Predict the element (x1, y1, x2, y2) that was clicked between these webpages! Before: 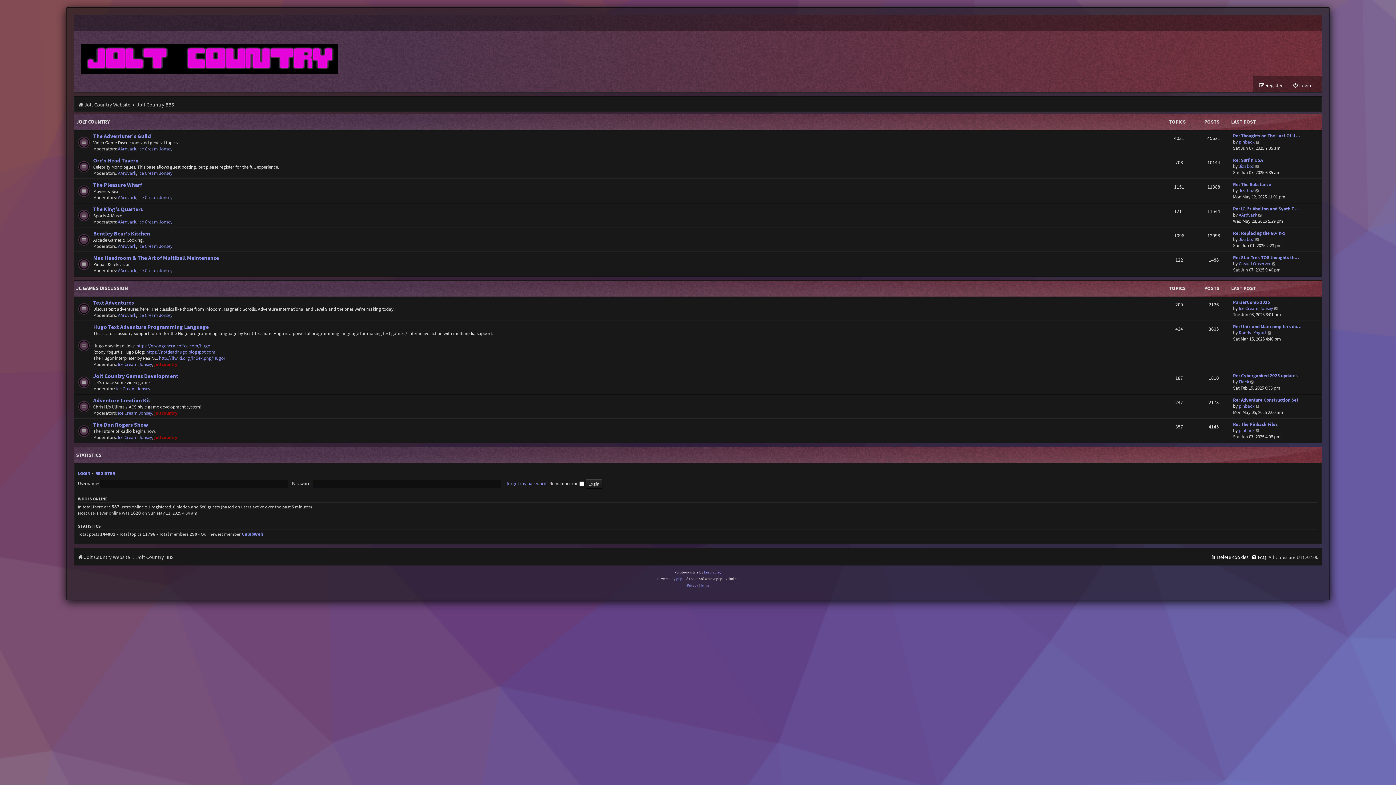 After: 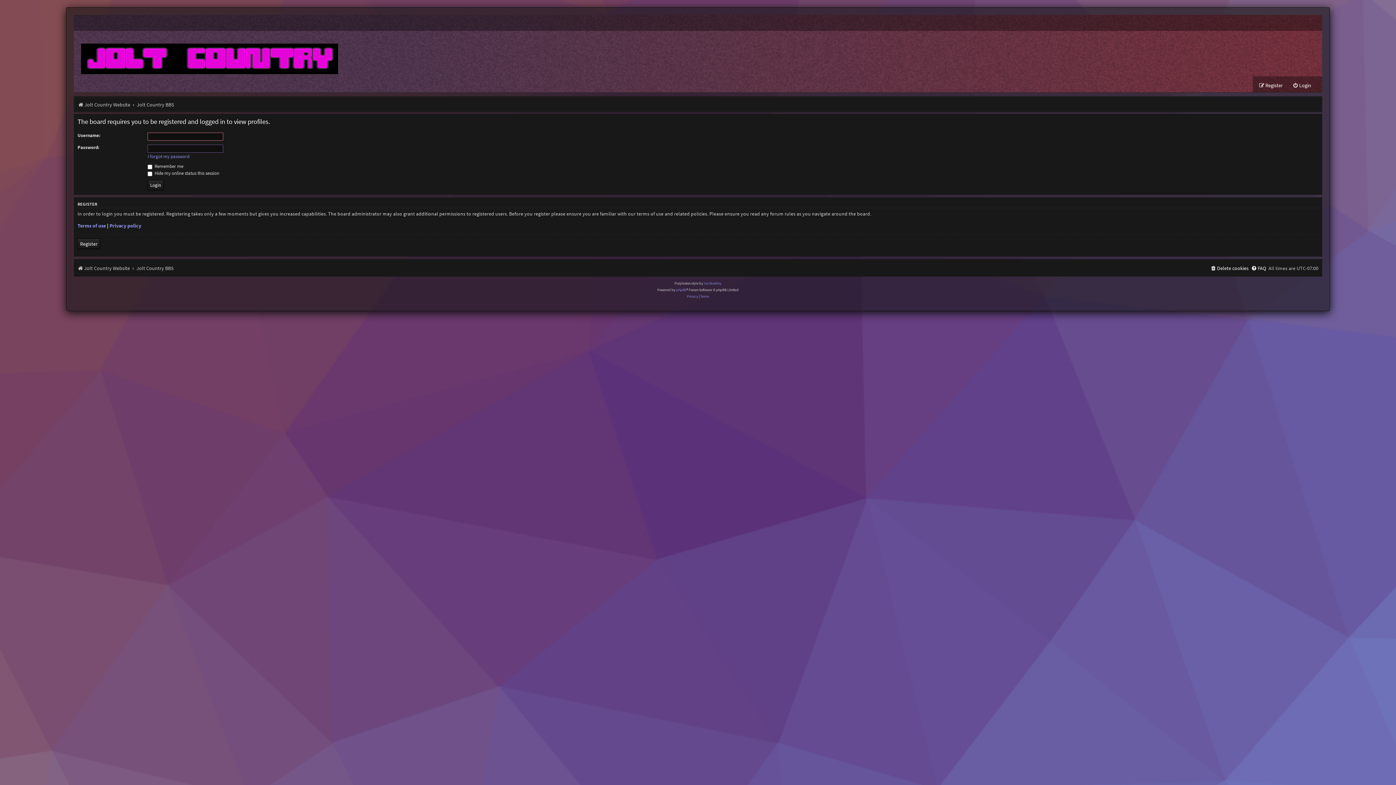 Action: label: pinback bbox: (1239, 427, 1254, 433)